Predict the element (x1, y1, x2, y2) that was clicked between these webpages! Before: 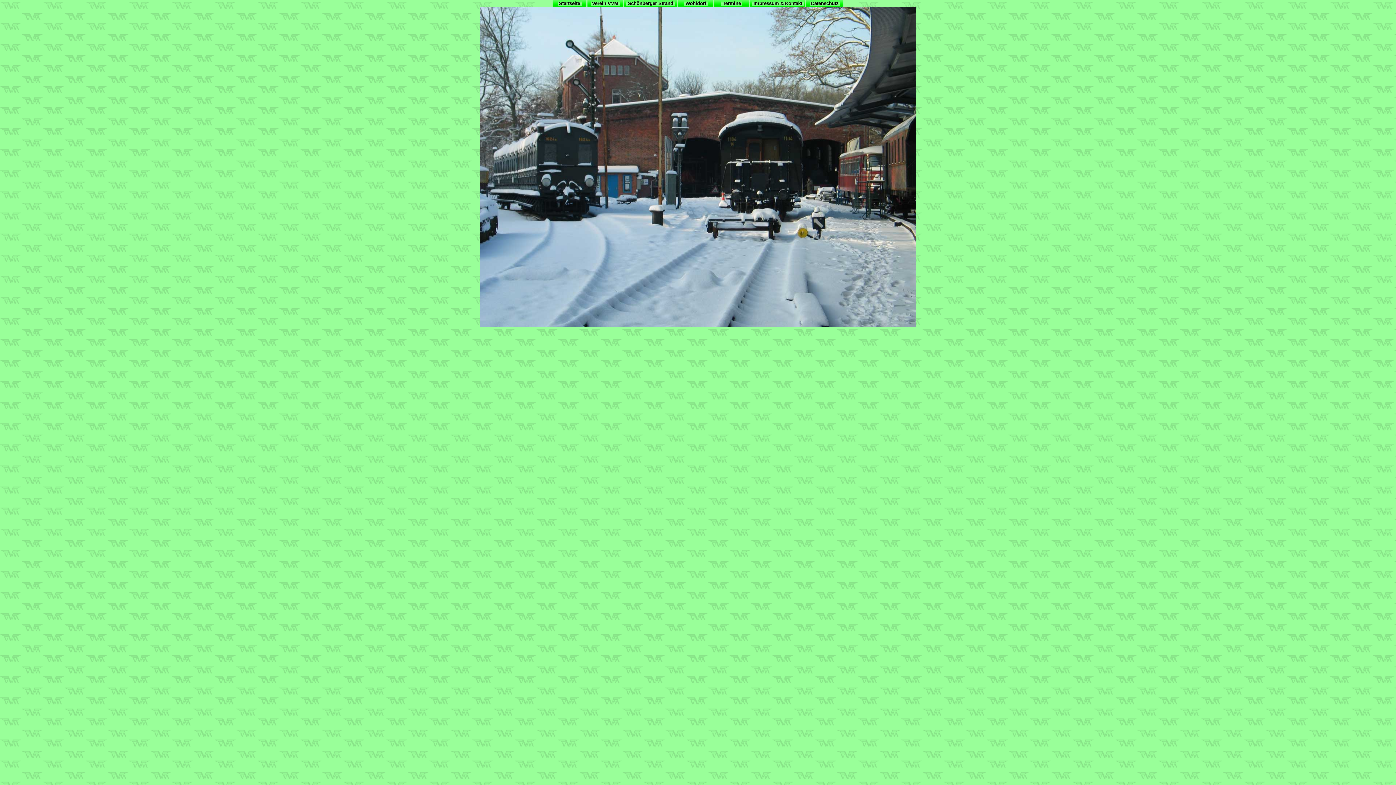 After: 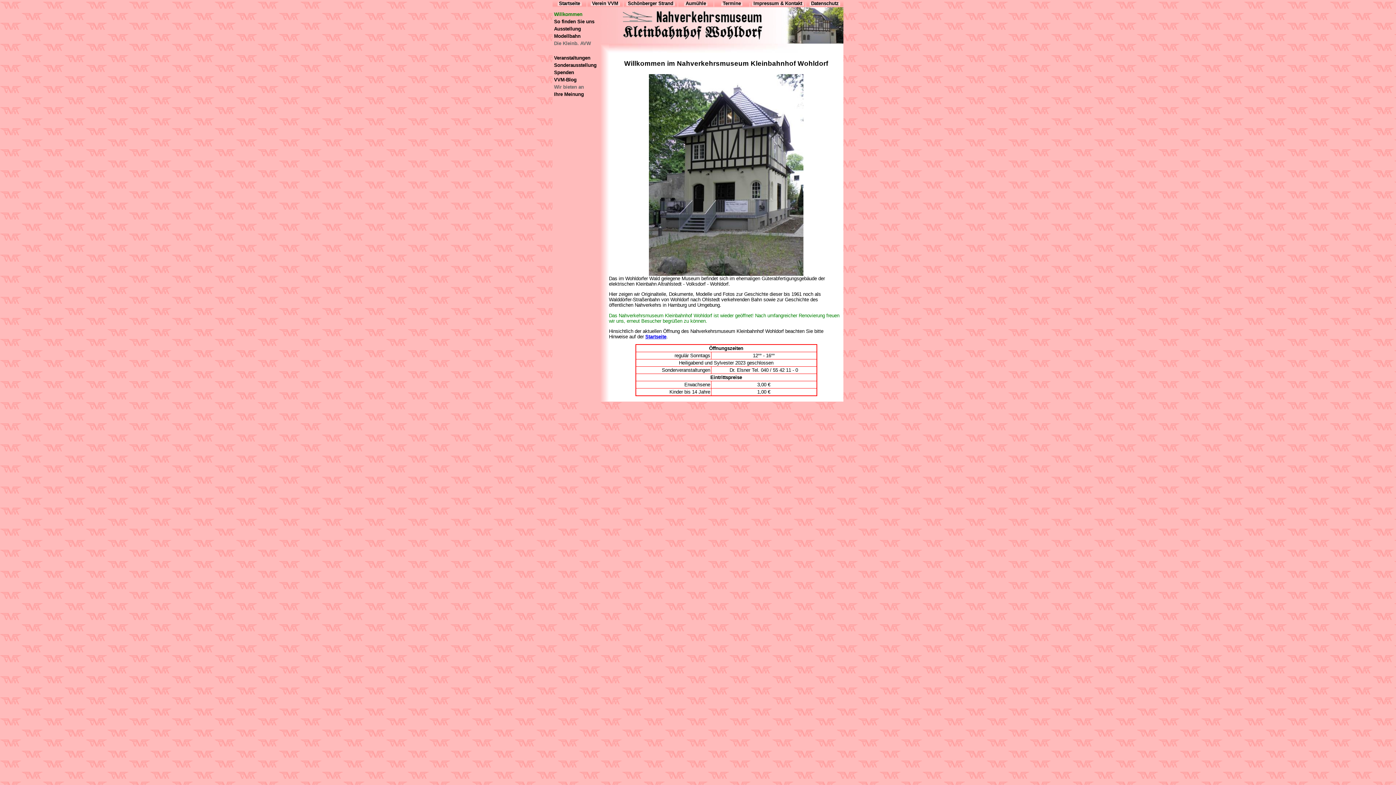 Action: label:  Wohldorf  bbox: (684, 0, 707, 6)